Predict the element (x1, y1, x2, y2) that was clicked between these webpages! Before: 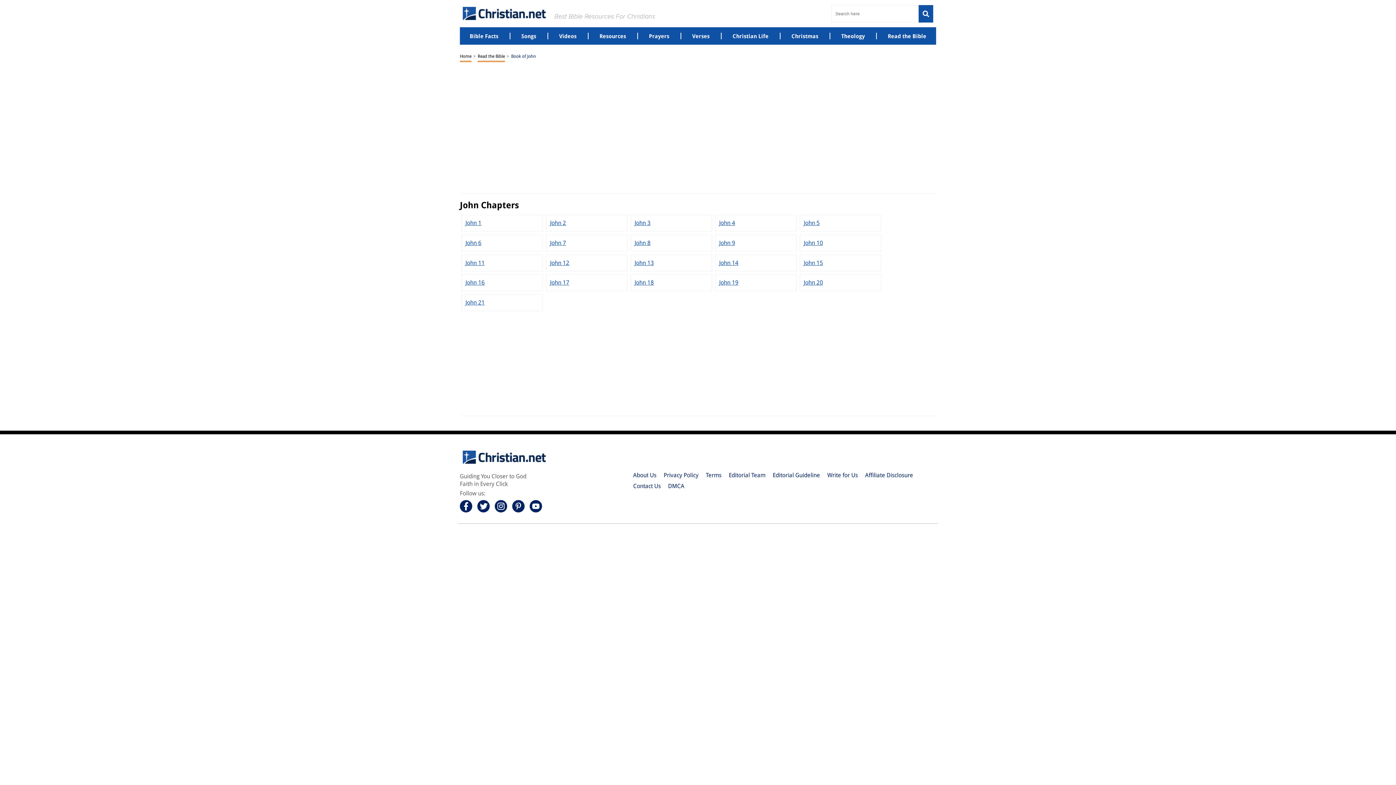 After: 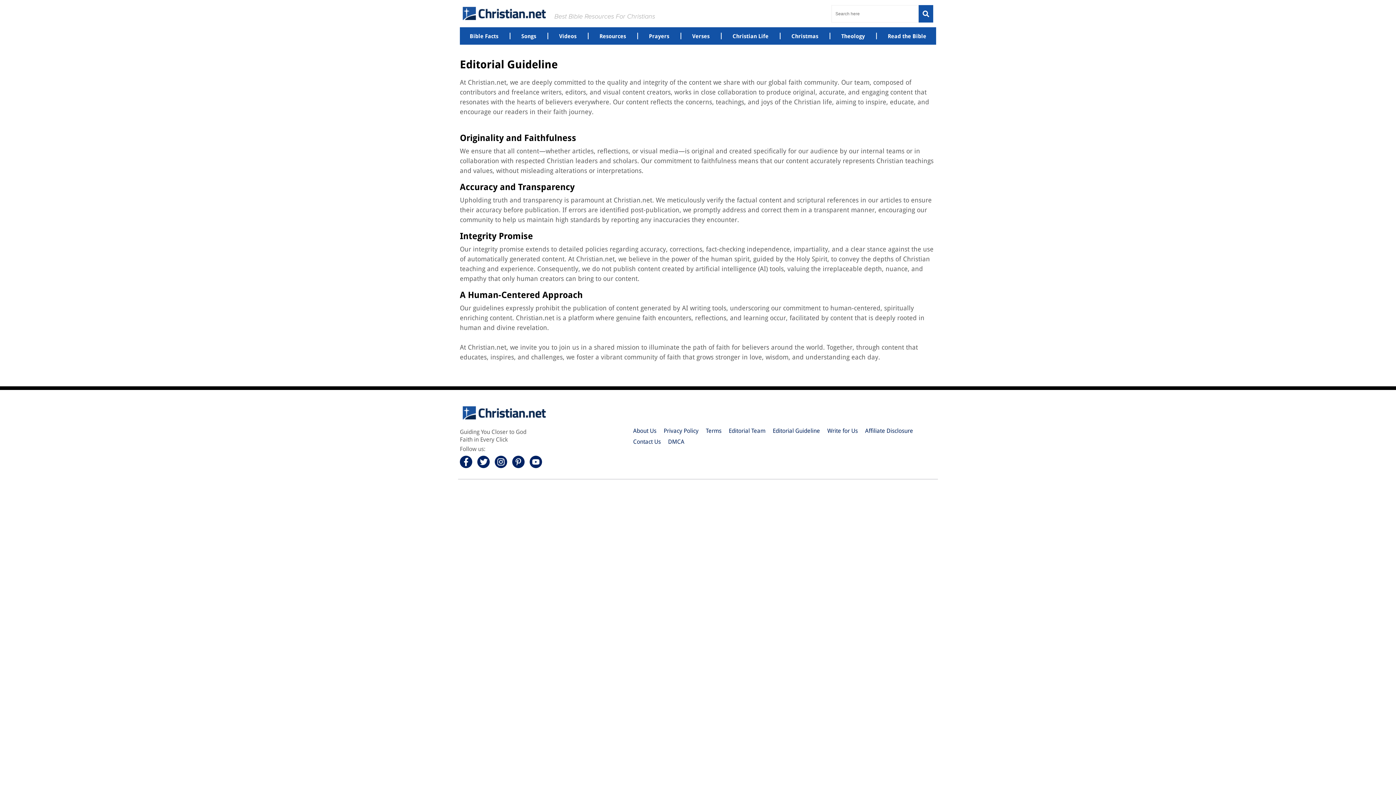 Action: label: Editorial Guideline bbox: (772, 470, 820, 480)